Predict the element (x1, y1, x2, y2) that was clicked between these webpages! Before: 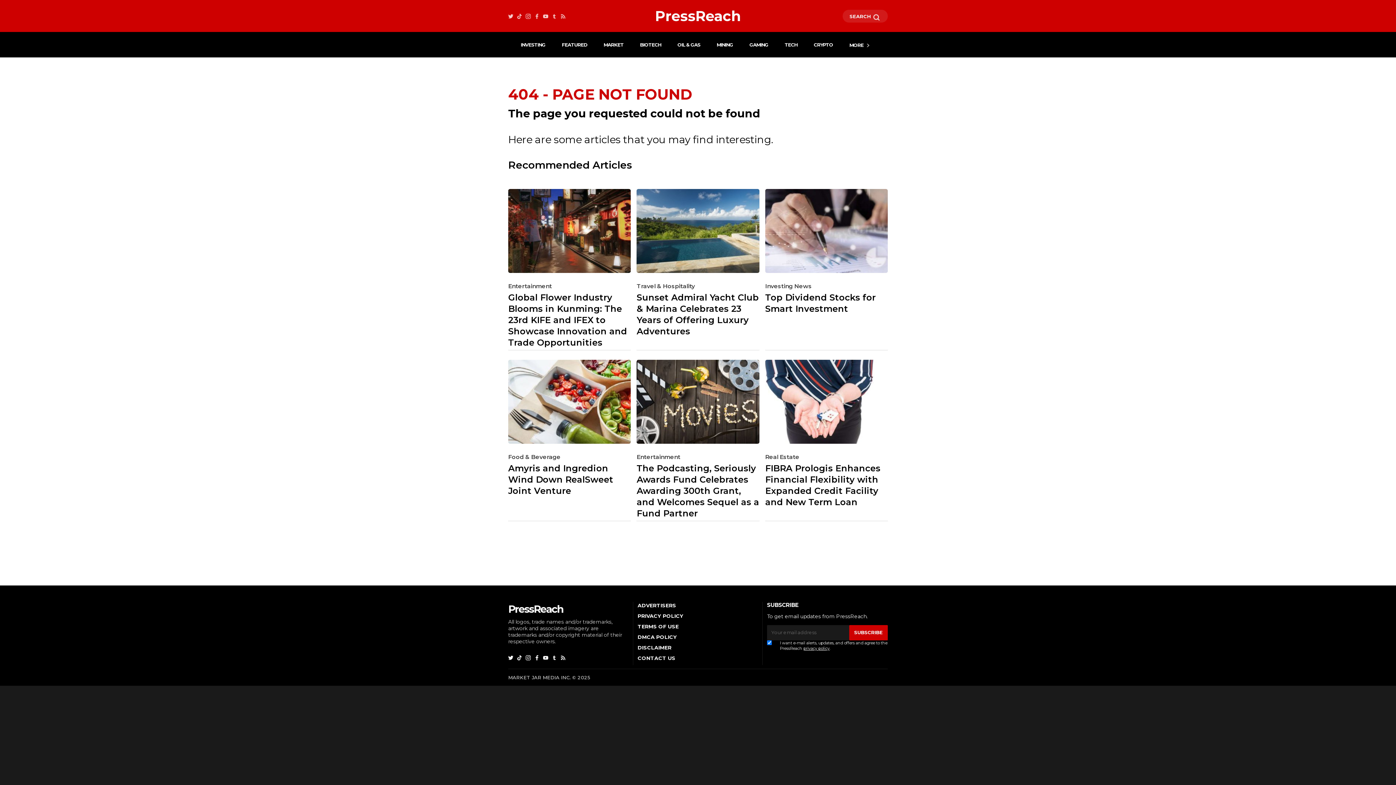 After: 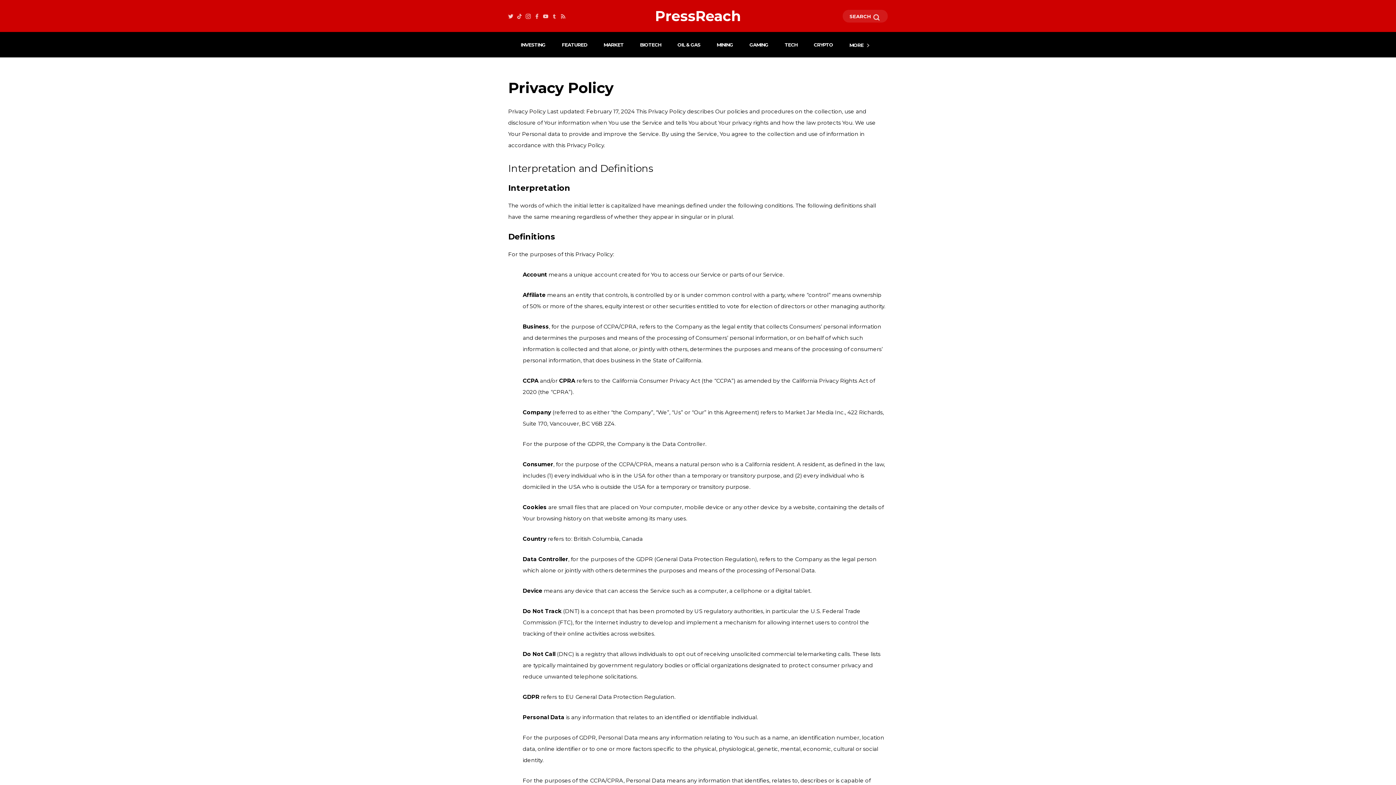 Action: bbox: (637, 612, 683, 619) label: PRIVACY POLICY